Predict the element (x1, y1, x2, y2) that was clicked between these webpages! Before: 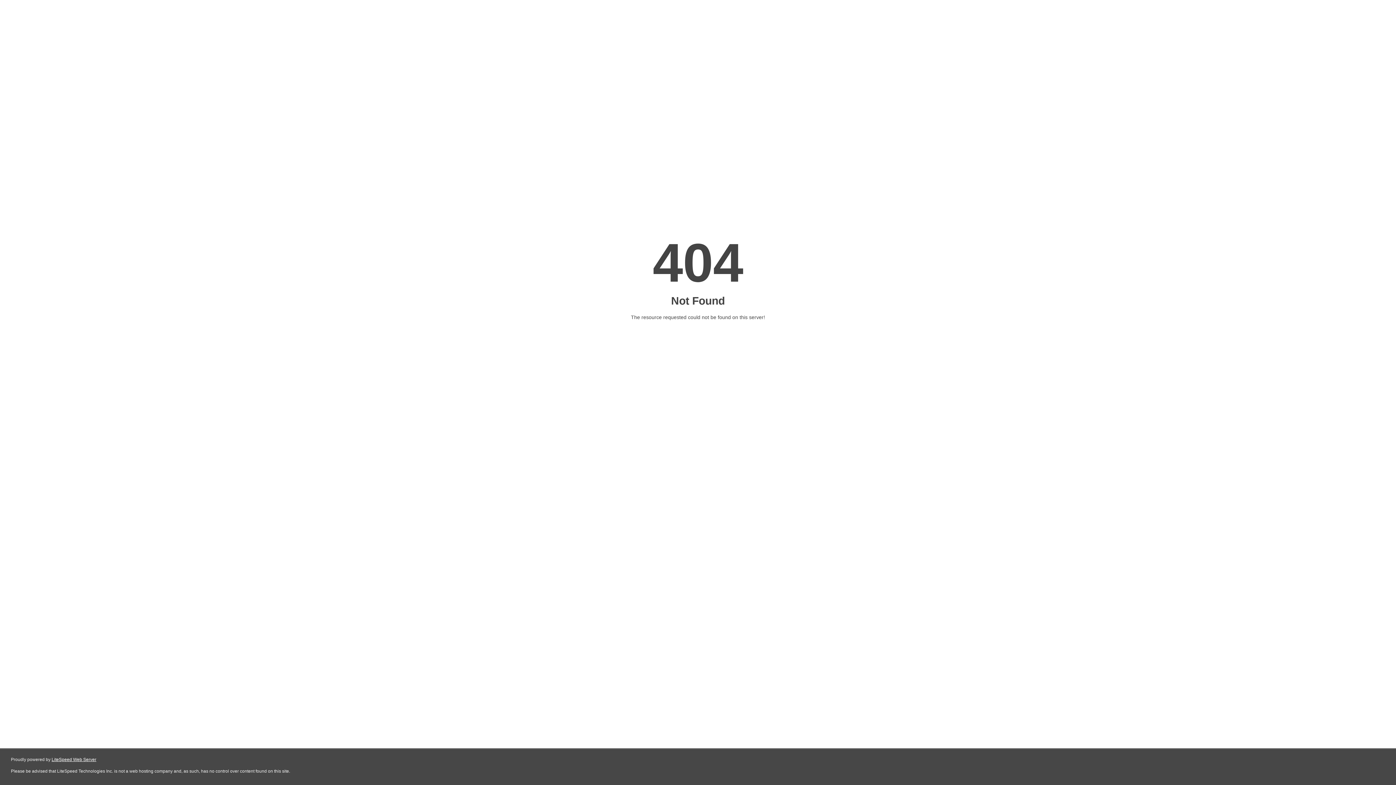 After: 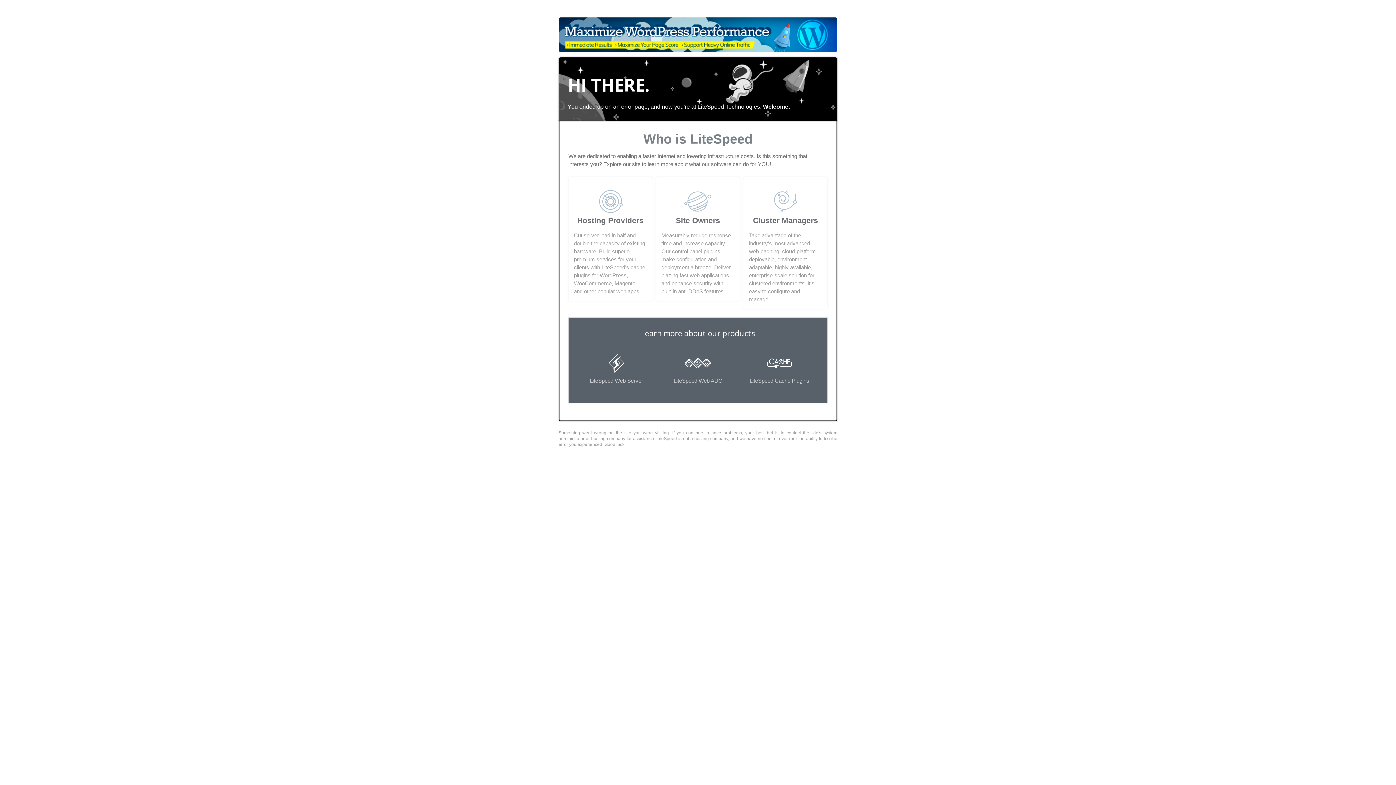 Action: bbox: (51, 757, 96, 762) label: LiteSpeed Web Server